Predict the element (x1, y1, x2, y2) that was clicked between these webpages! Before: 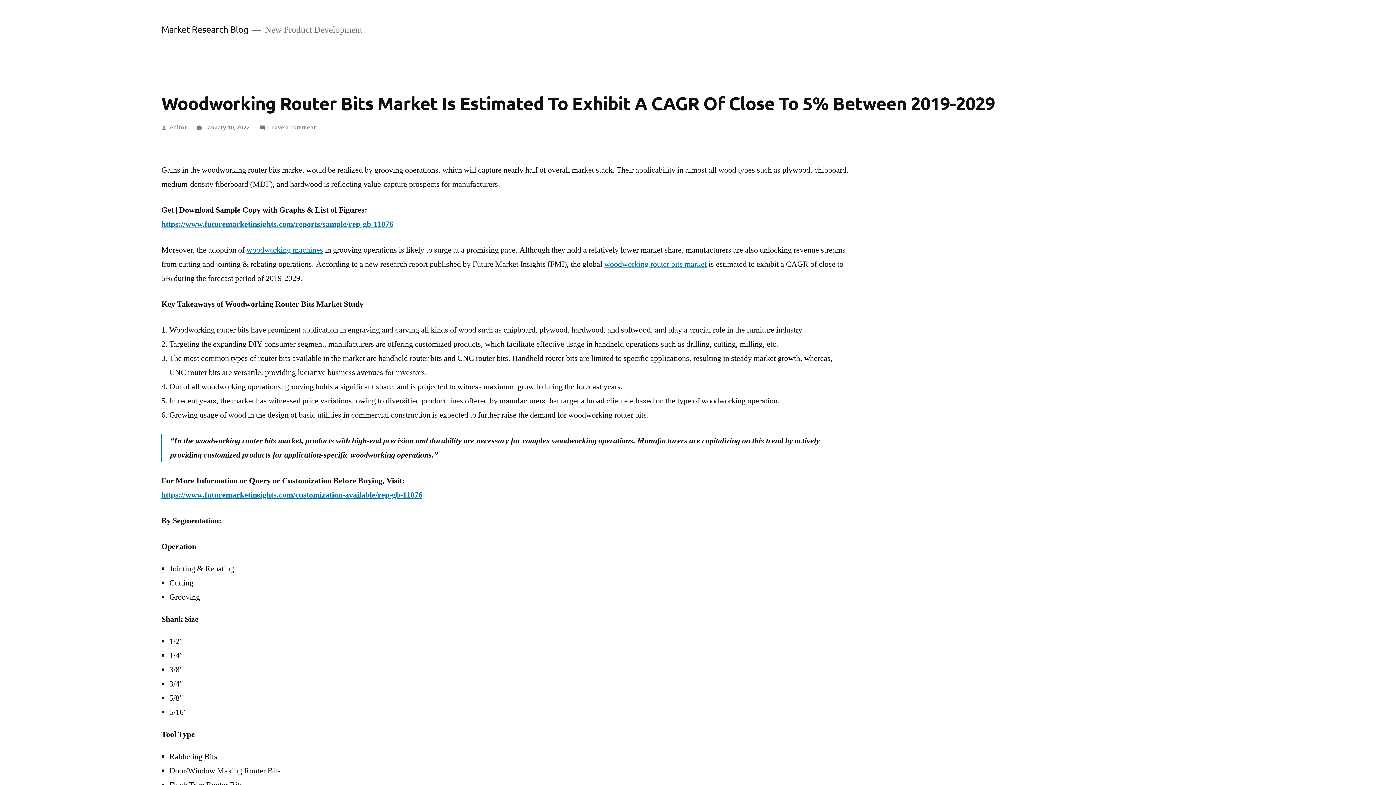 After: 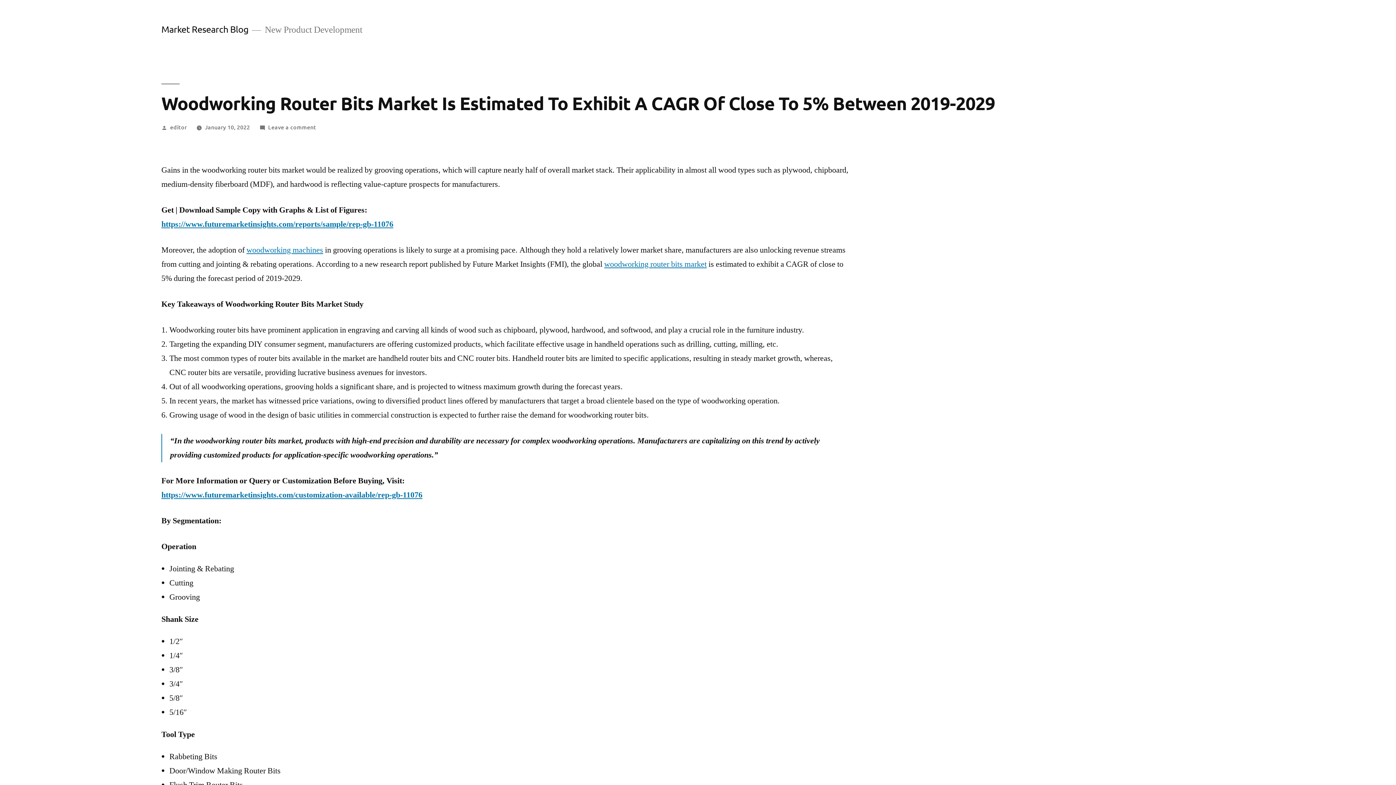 Action: label: January 10, 2022 bbox: (204, 122, 250, 130)